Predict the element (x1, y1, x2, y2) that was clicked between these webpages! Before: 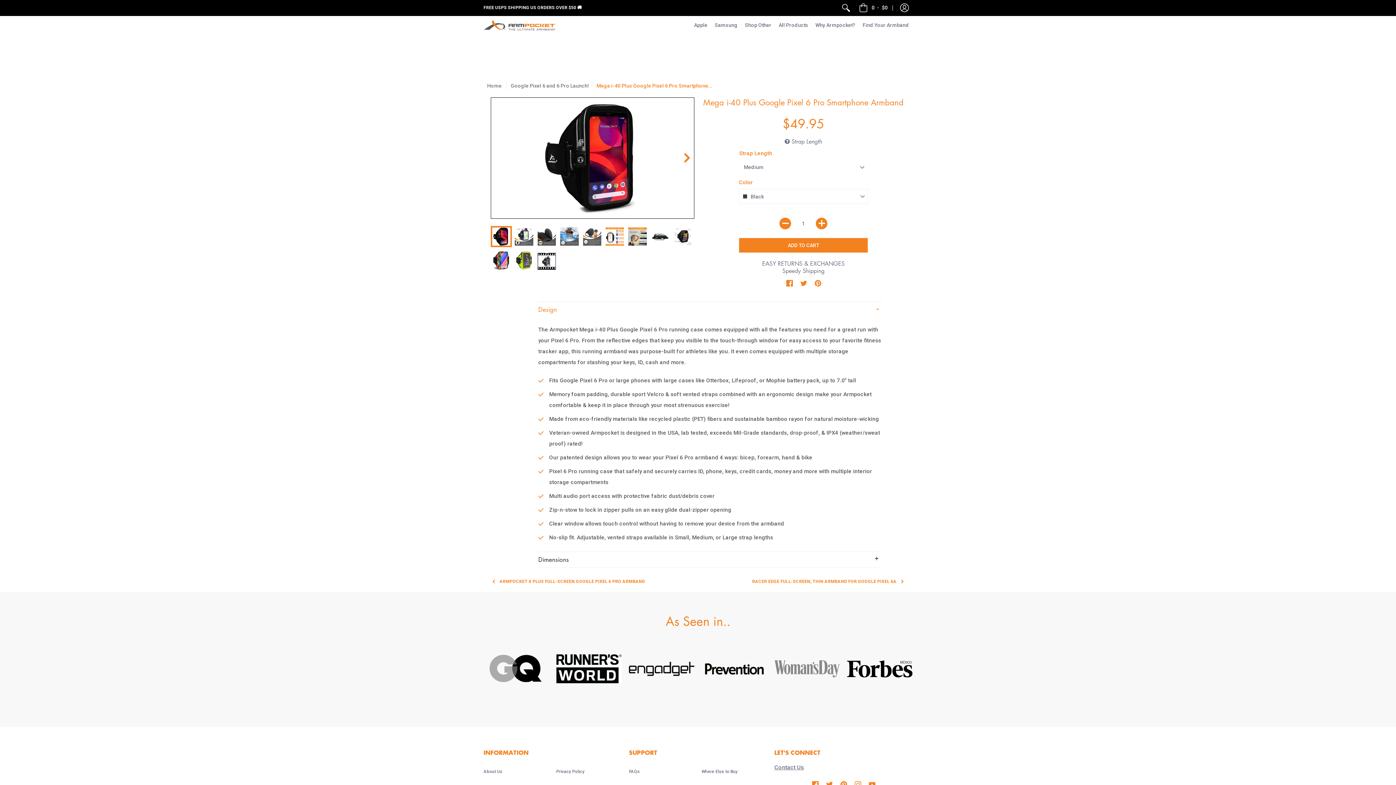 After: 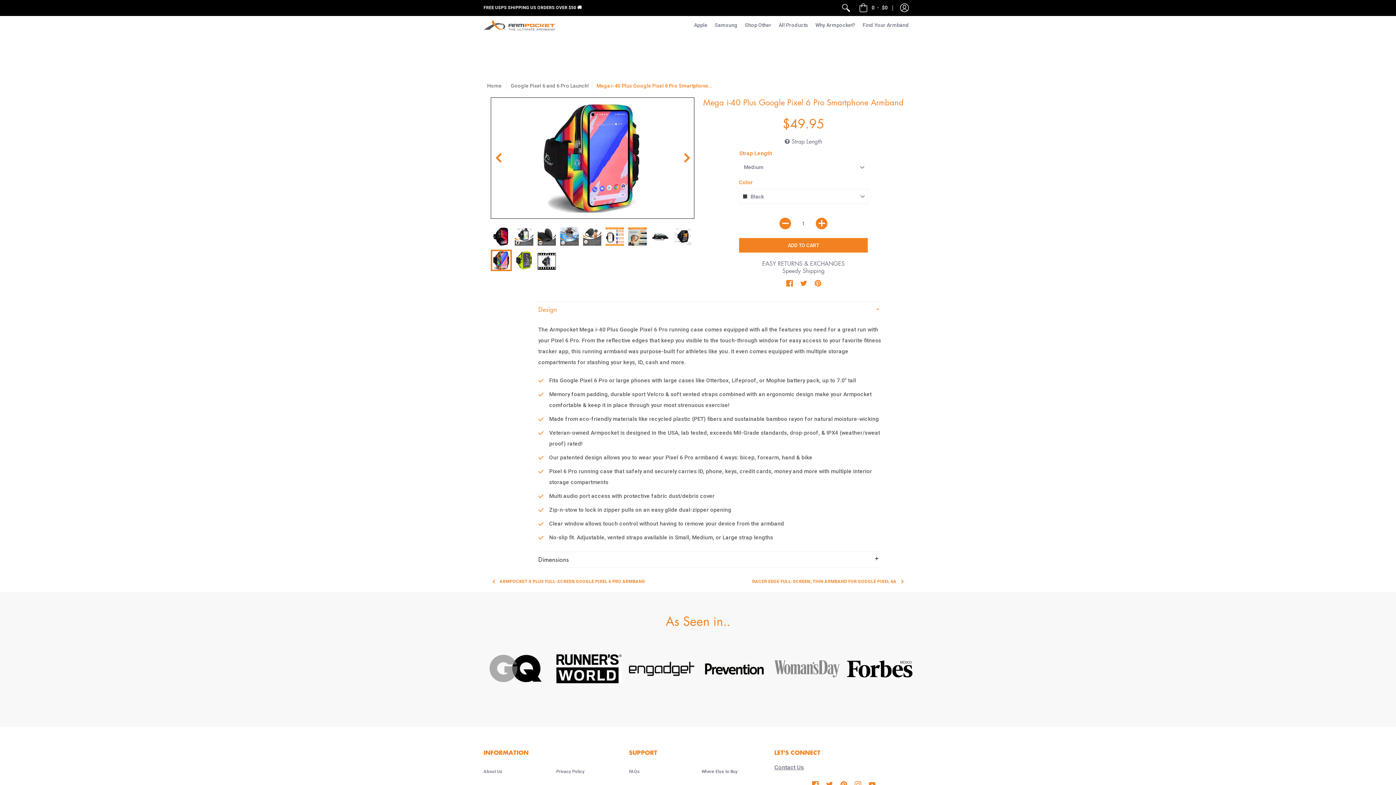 Action: bbox: (492, 251, 510, 269)